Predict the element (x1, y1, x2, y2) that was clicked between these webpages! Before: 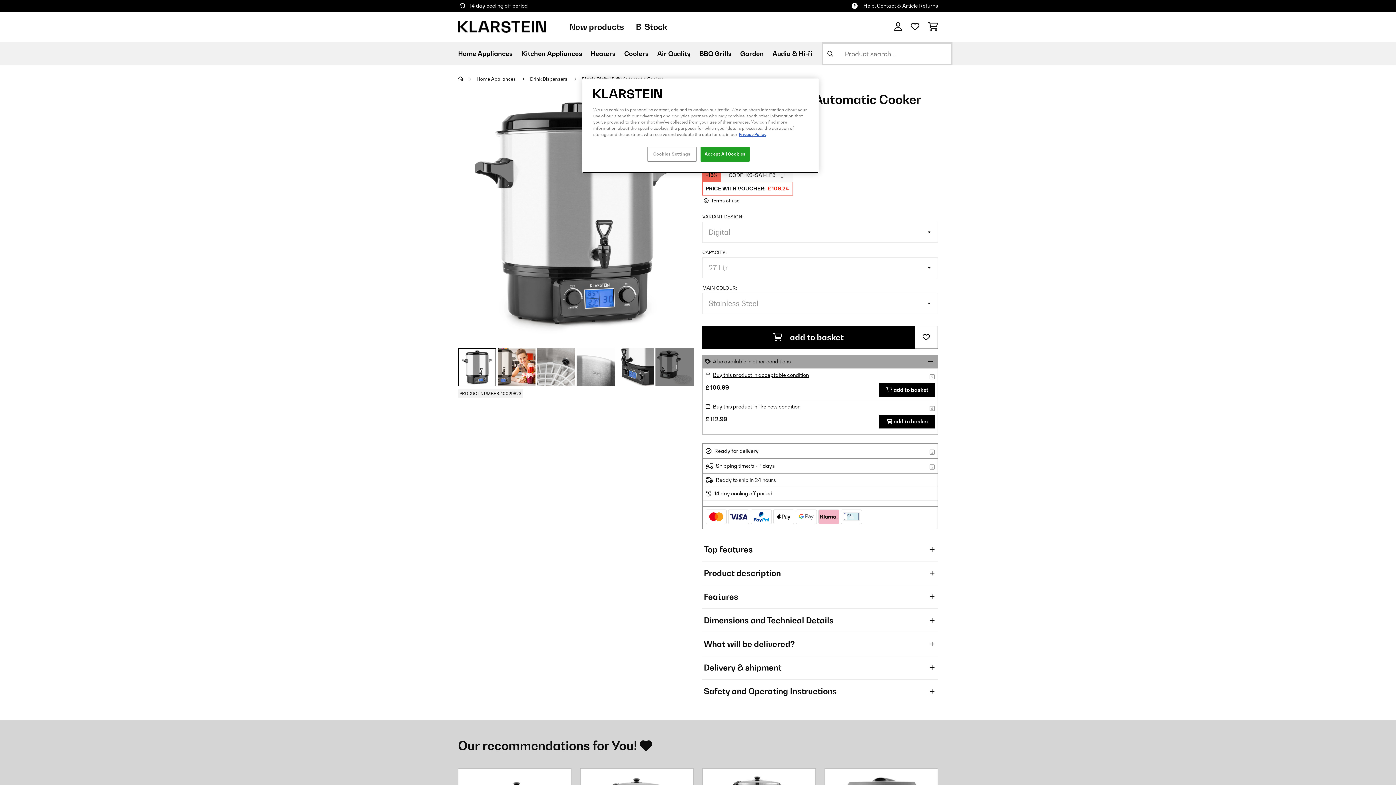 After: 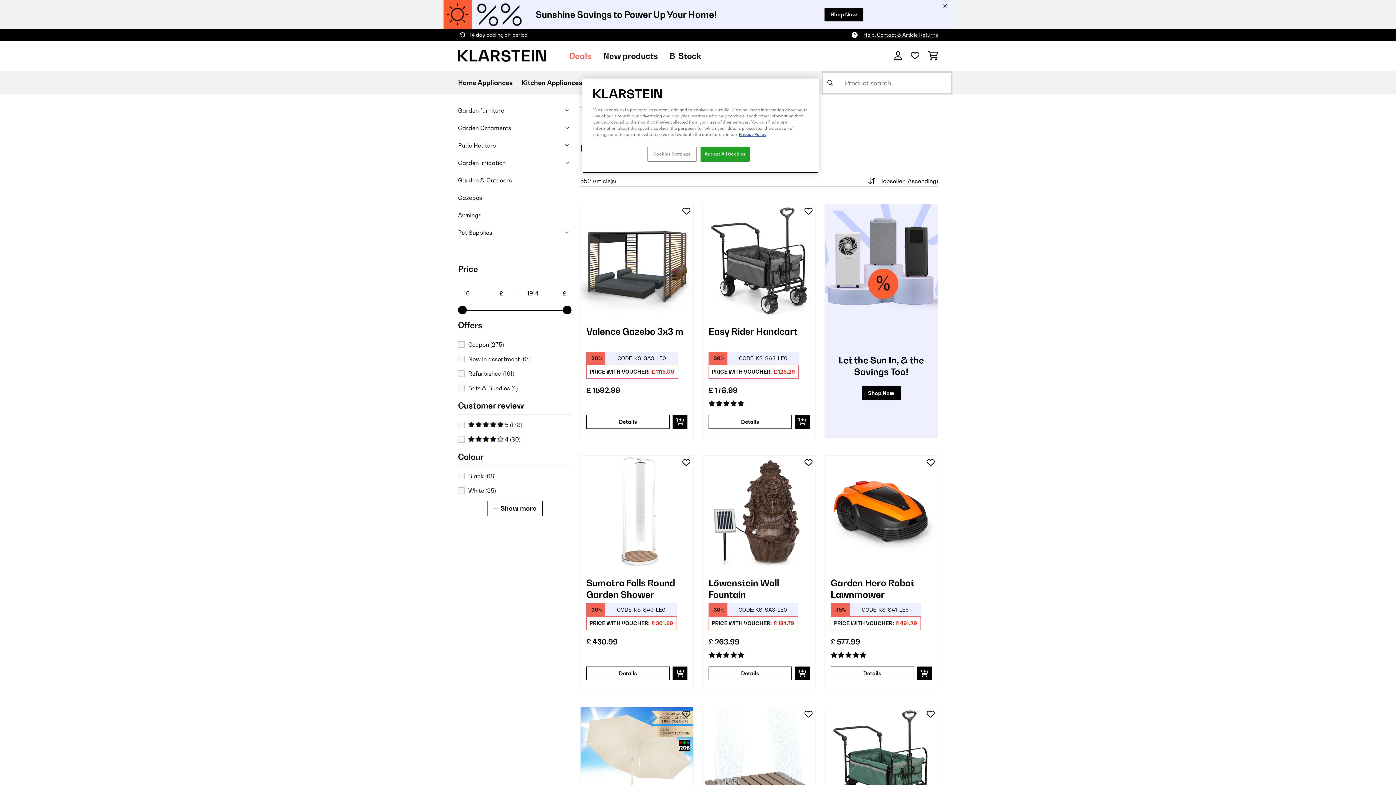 Action: bbox: (740, 49, 764, 58) label: Garden